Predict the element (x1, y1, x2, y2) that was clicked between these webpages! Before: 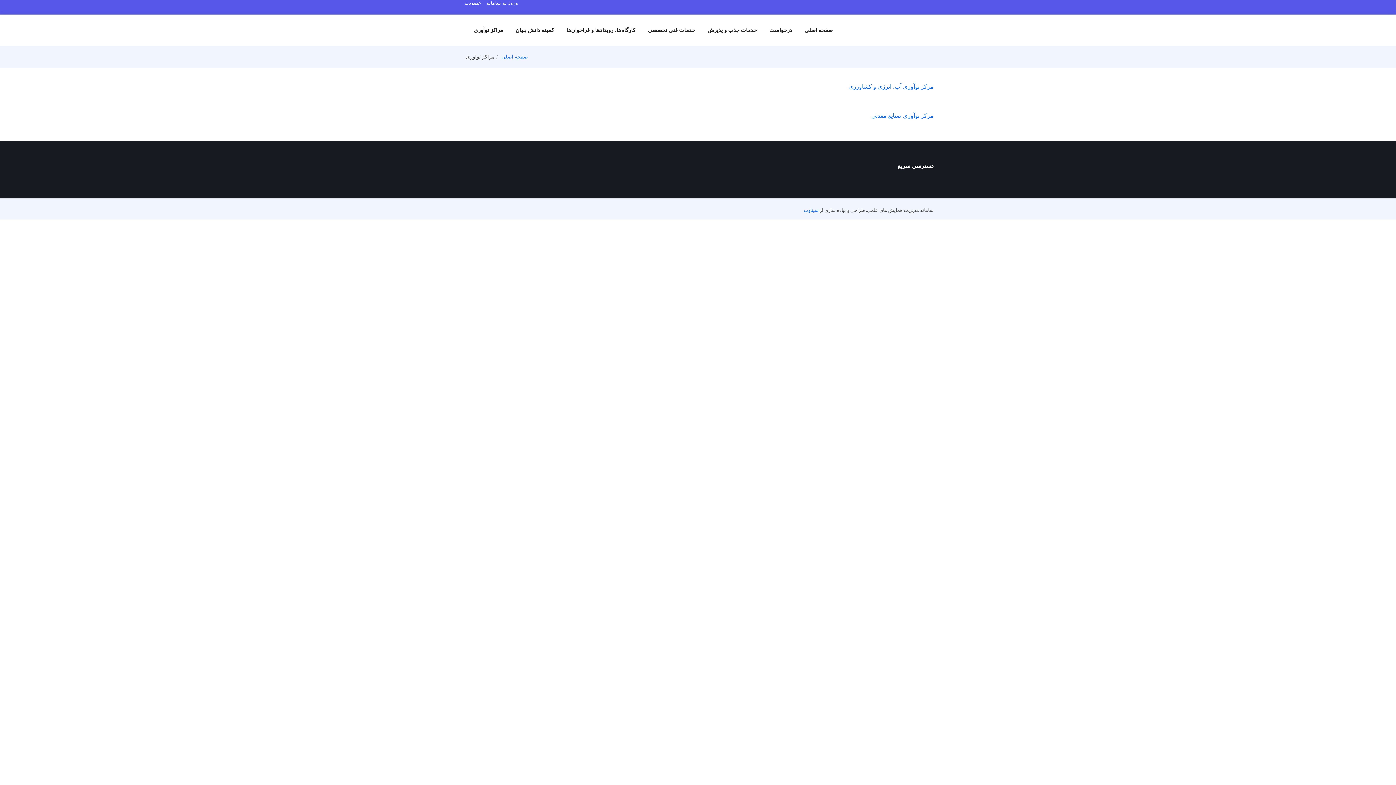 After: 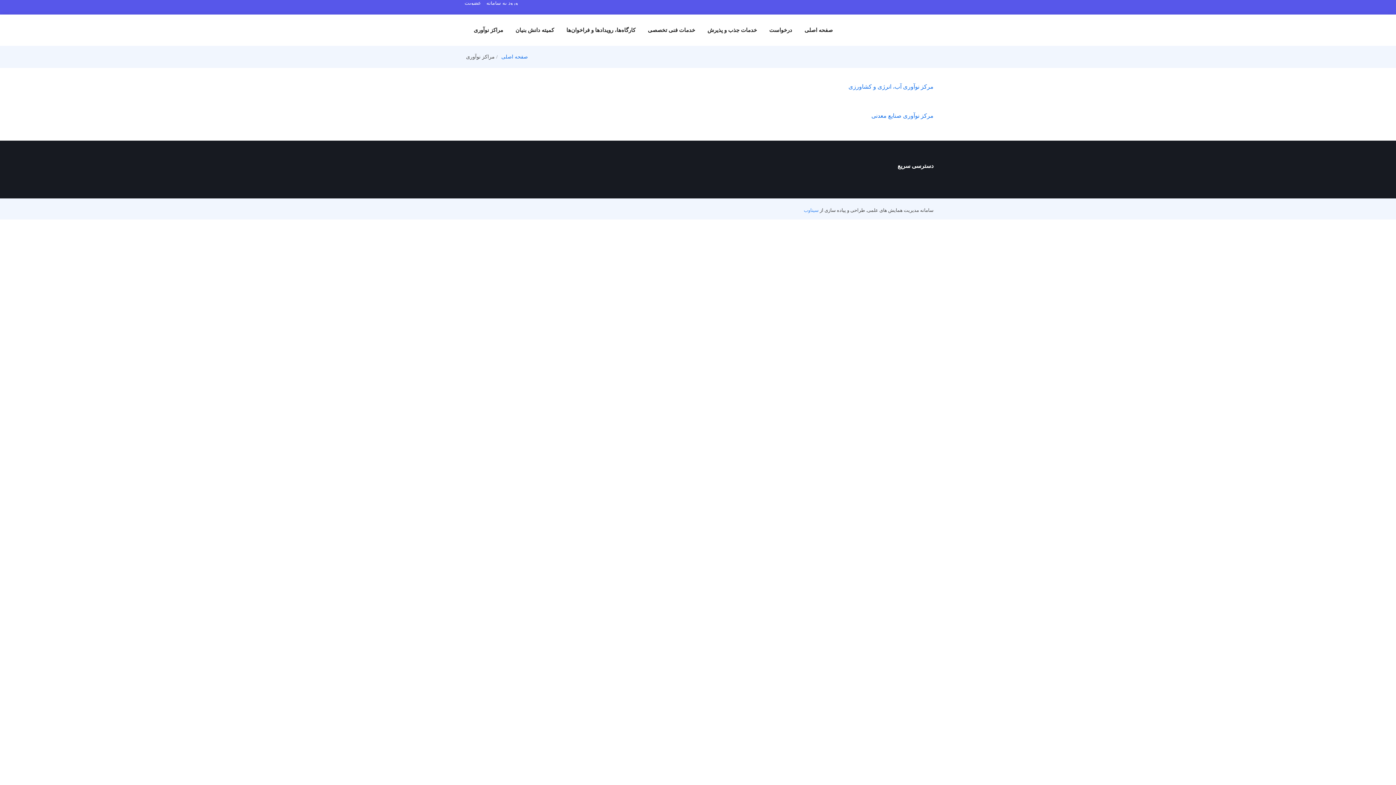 Action: label: سیناوب bbox: (804, 208, 818, 213)